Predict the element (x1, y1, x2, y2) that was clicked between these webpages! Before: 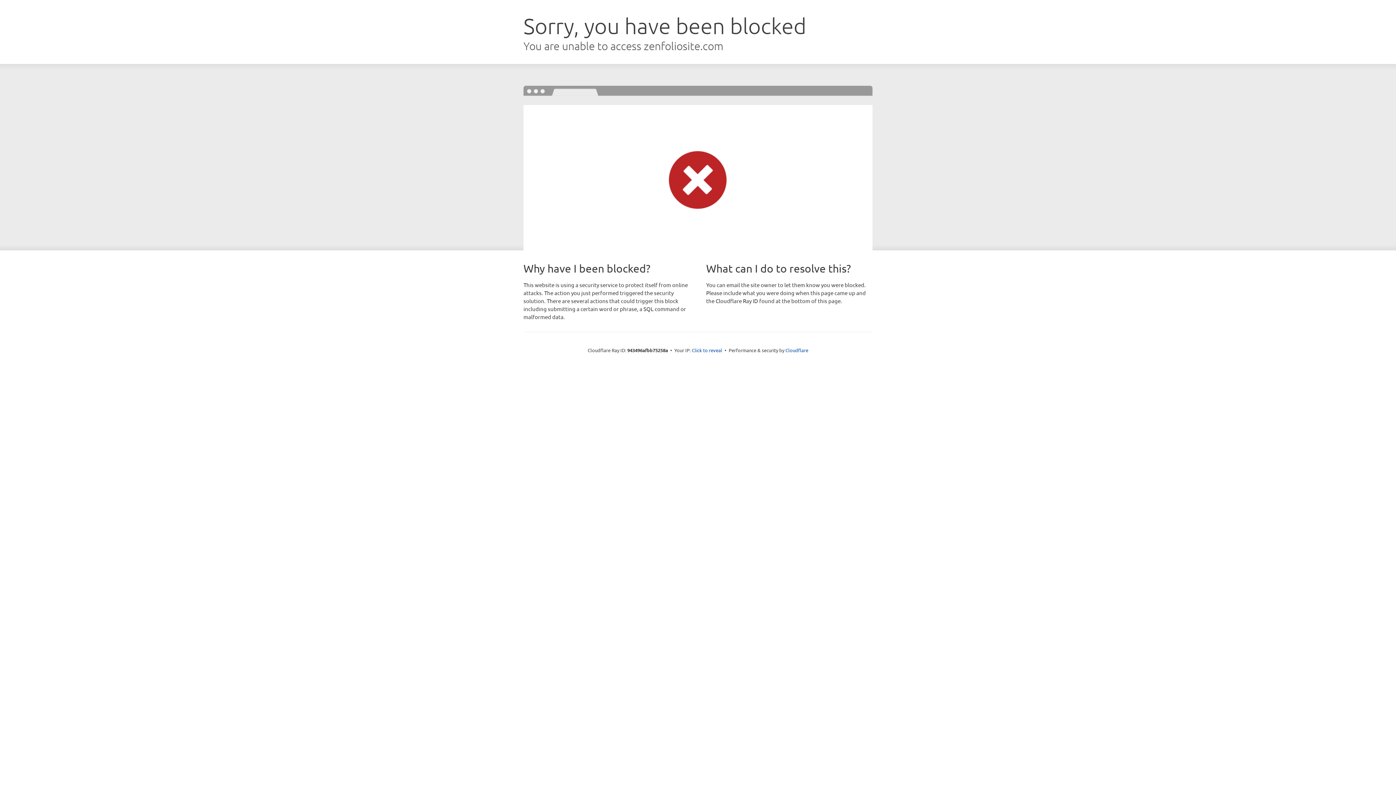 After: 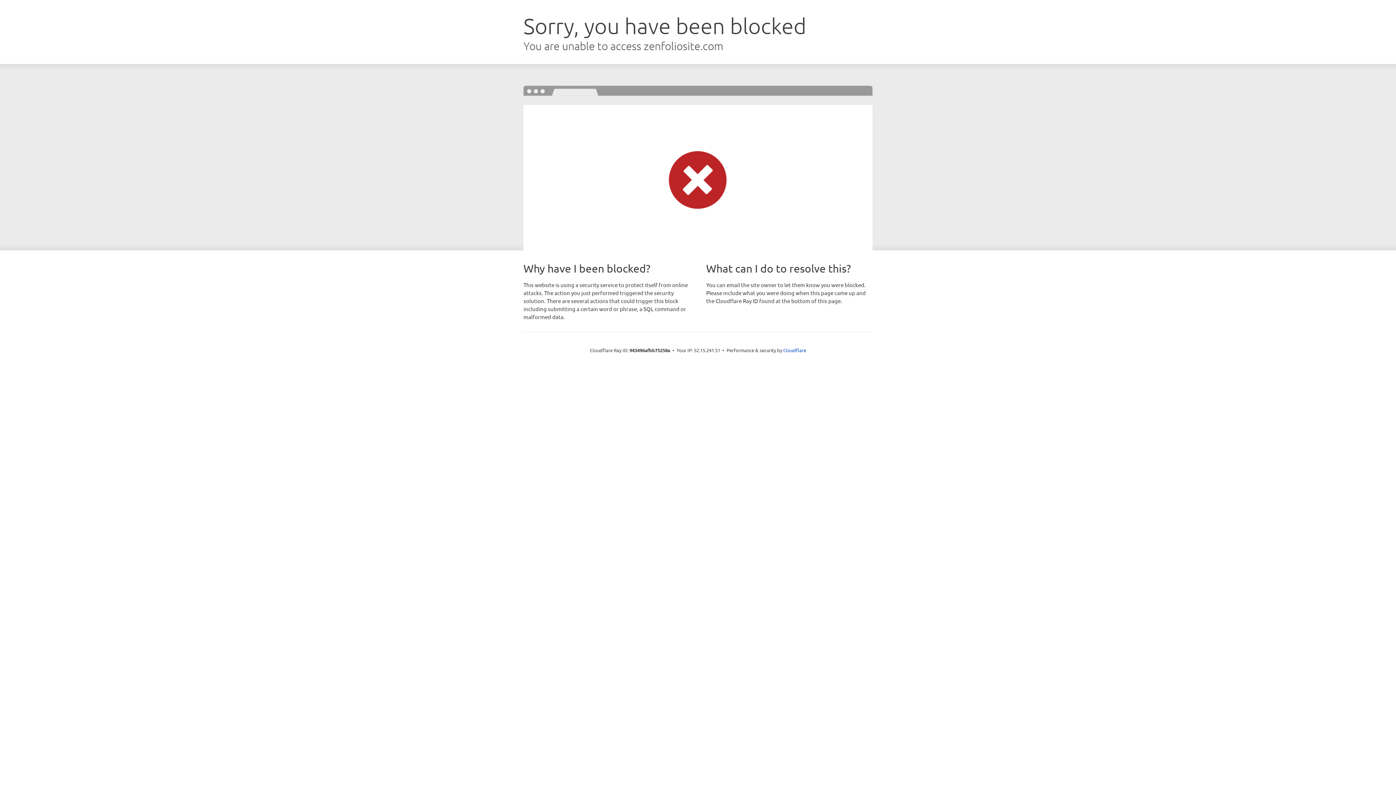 Action: bbox: (692, 346, 722, 353) label: Click to reveal